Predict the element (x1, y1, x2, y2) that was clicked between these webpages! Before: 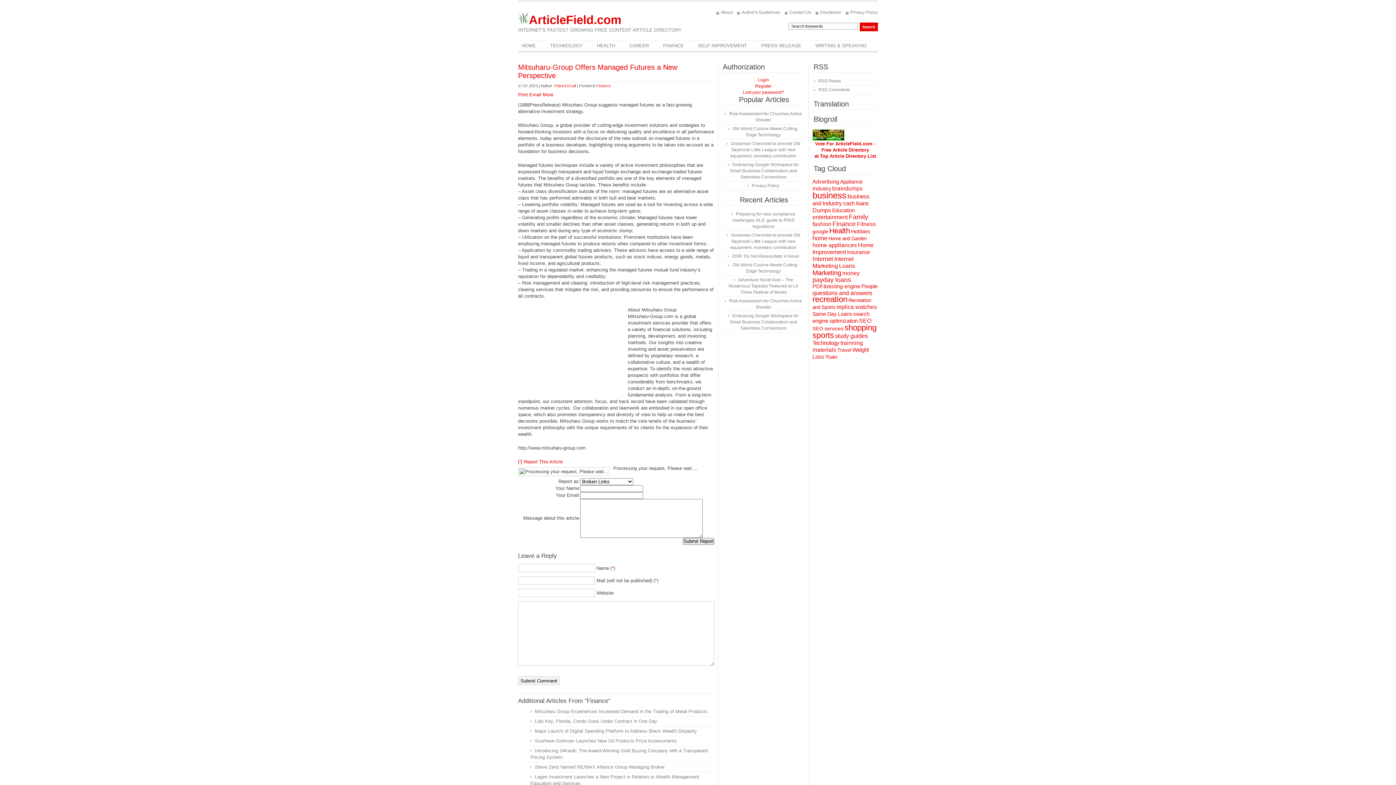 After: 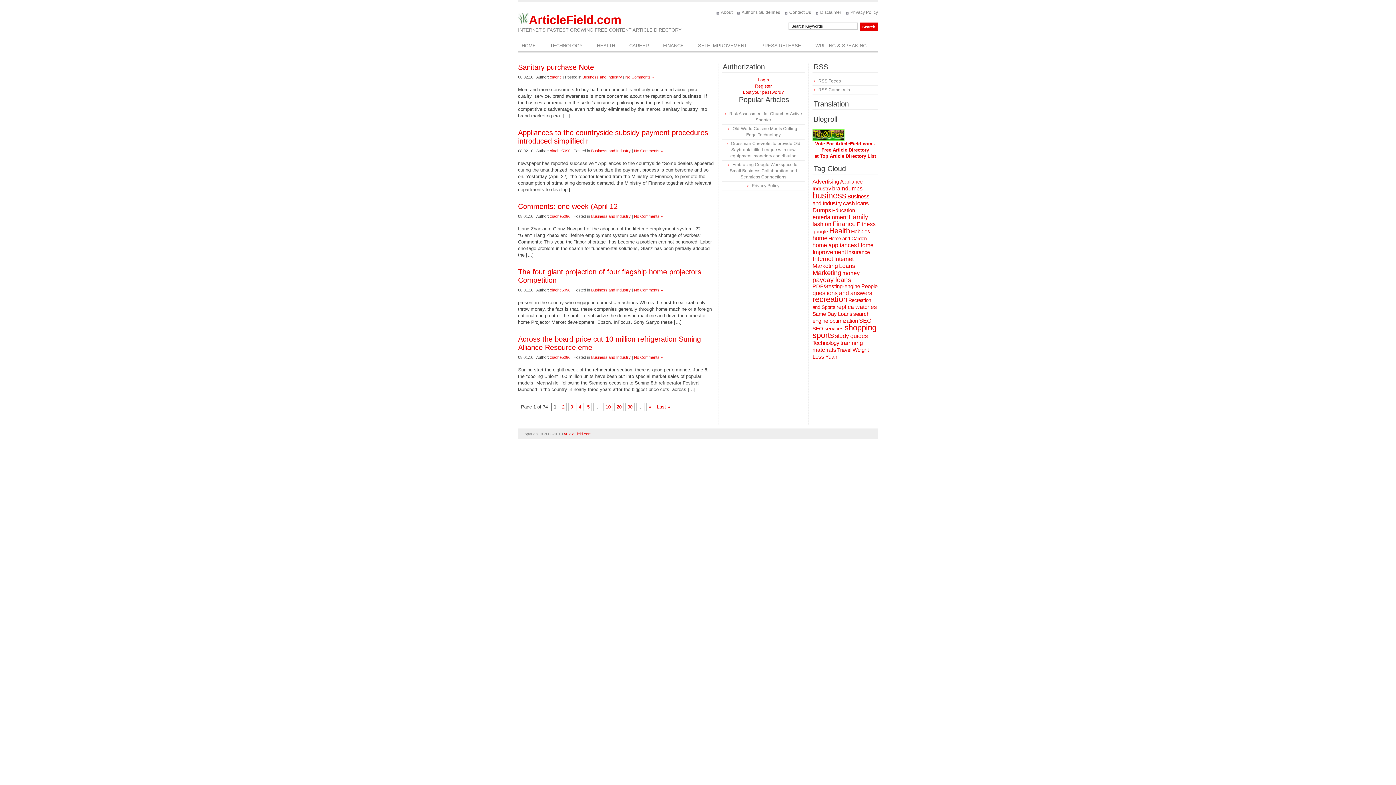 Action: label: Yuan bbox: (825, 353, 837, 360)